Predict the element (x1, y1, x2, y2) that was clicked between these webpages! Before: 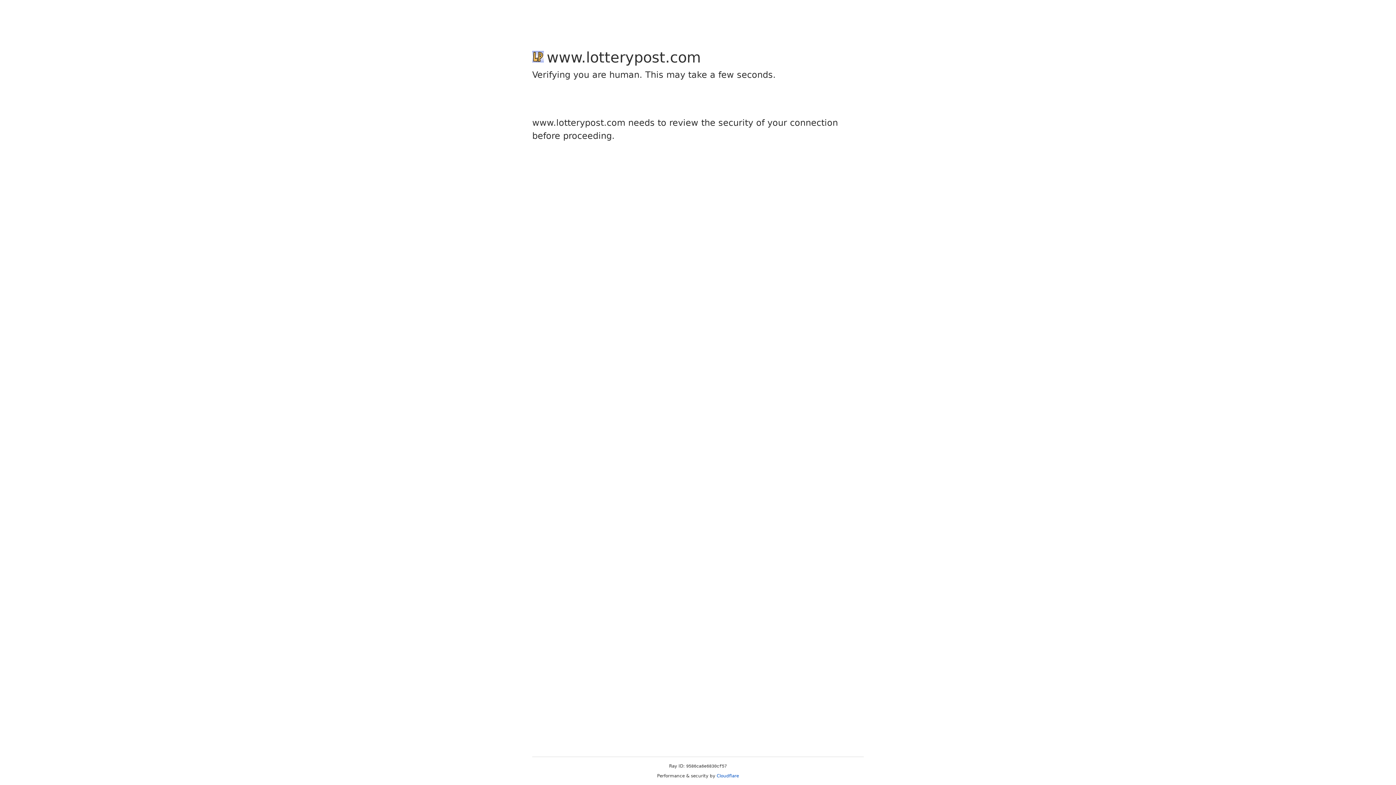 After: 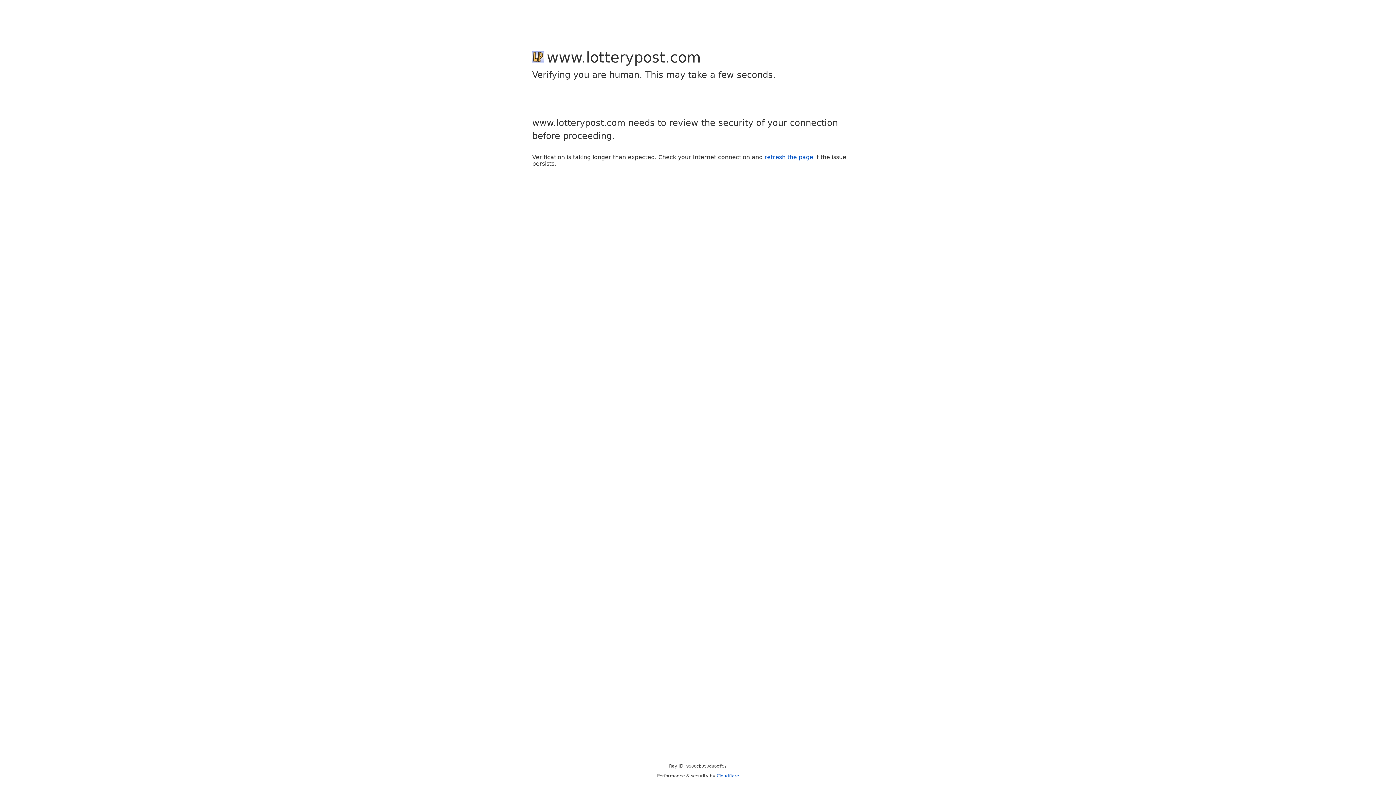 Action: label: Cloudflare bbox: (716, 773, 739, 778)